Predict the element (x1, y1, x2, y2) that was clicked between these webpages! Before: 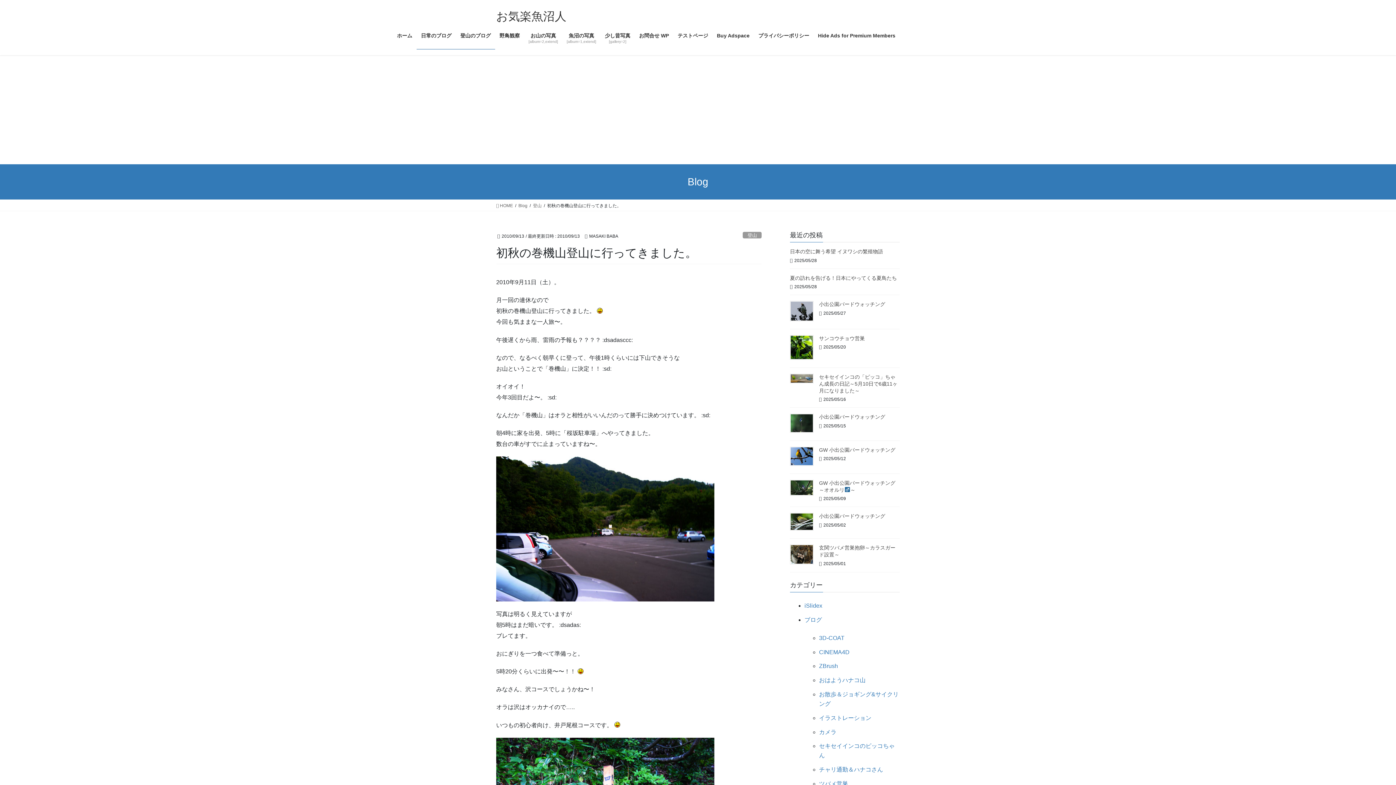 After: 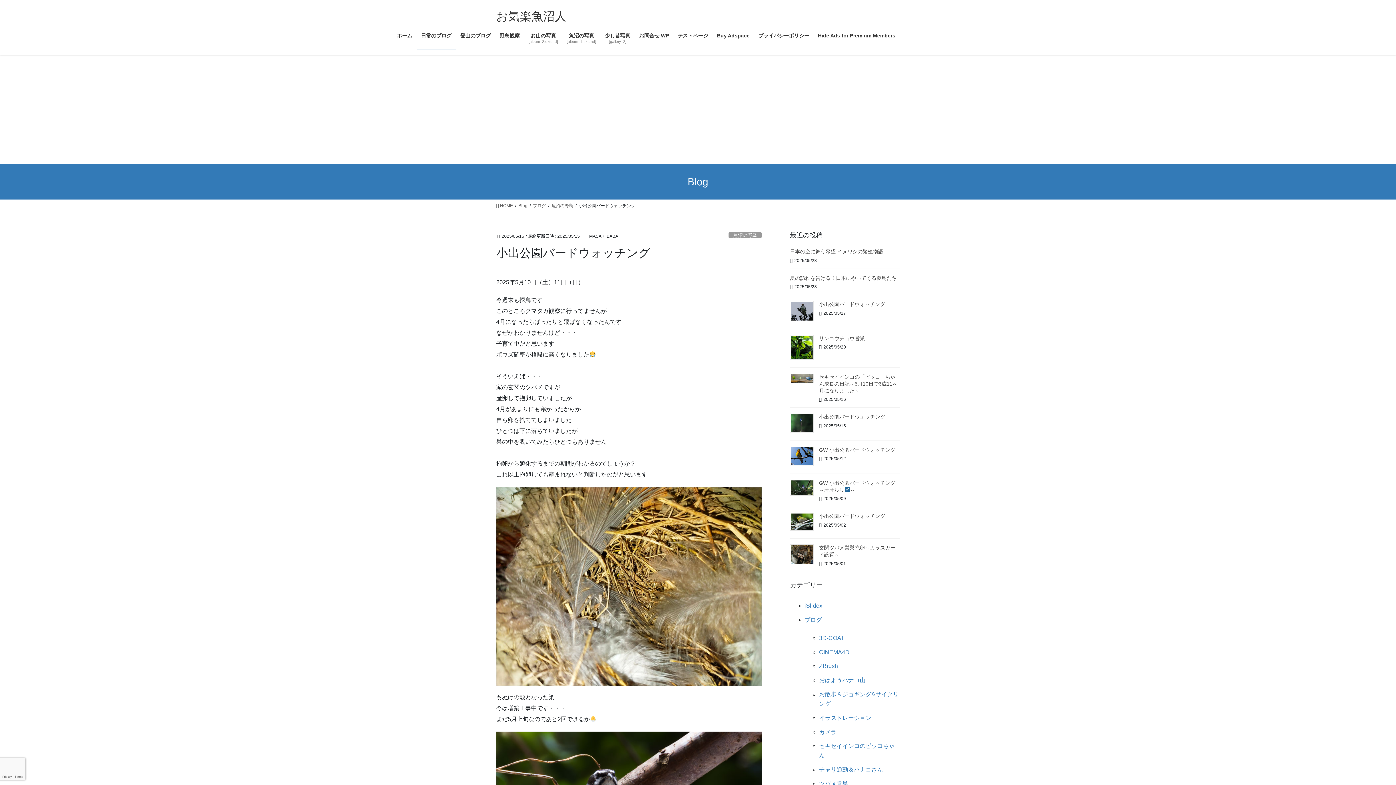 Action: bbox: (790, 413, 813, 432)